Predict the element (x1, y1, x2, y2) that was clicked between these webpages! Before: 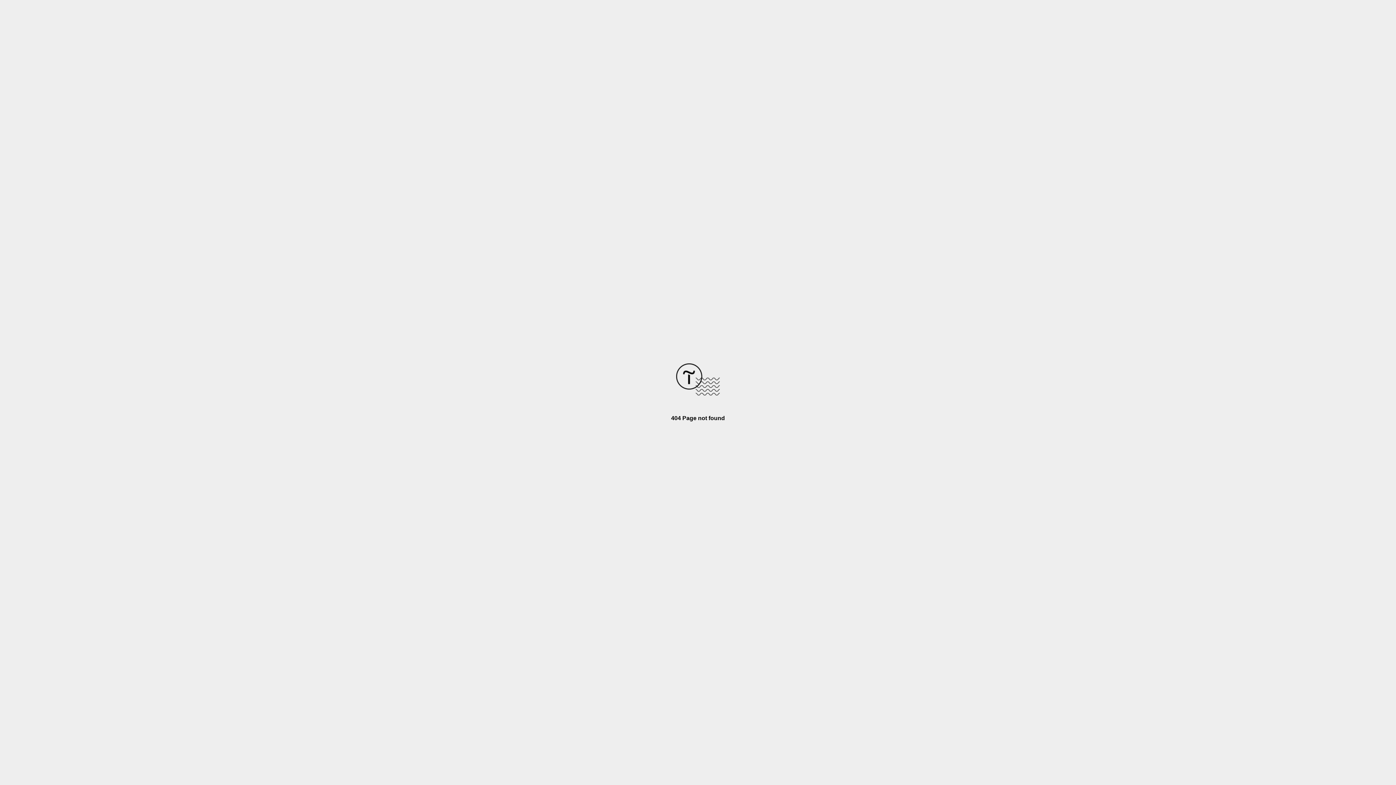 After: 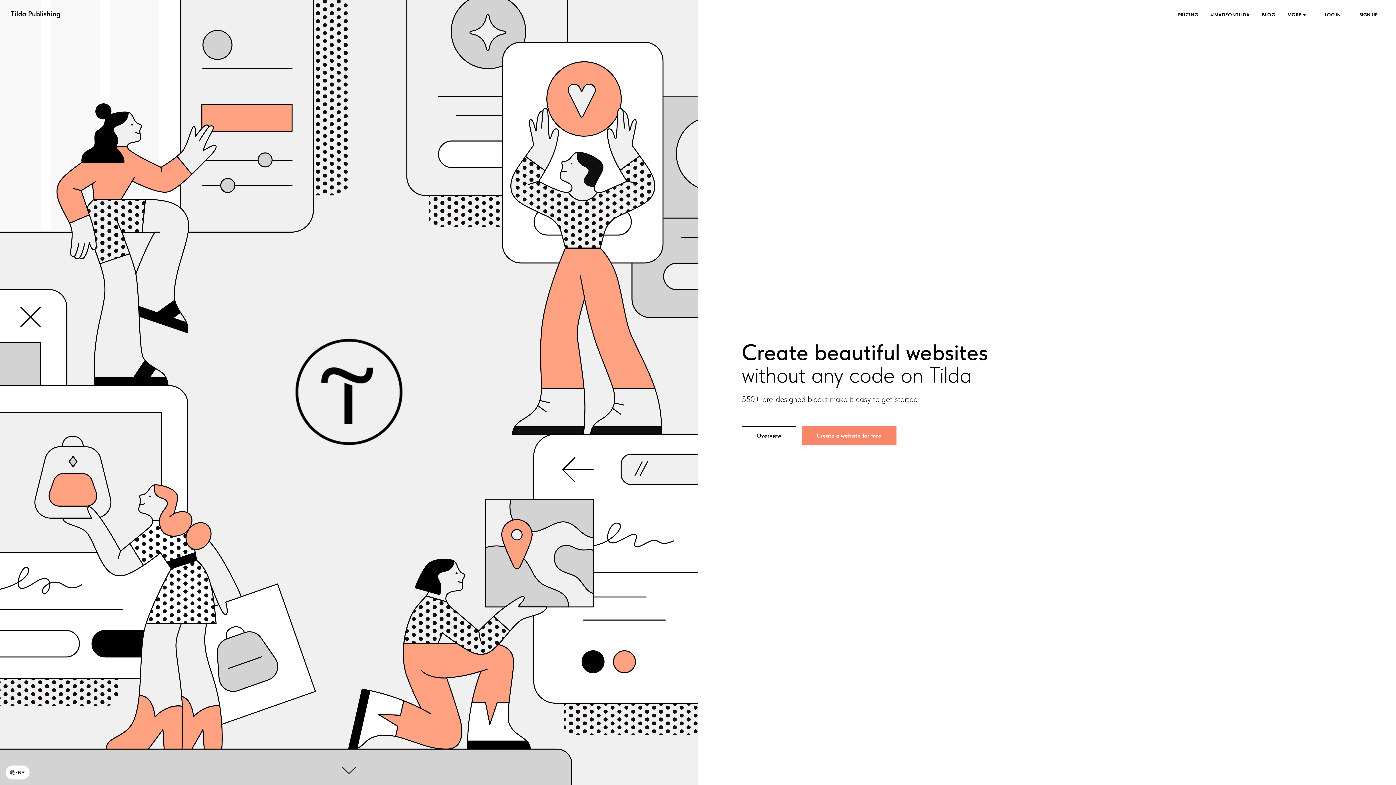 Action: bbox: (676, 390, 720, 396)